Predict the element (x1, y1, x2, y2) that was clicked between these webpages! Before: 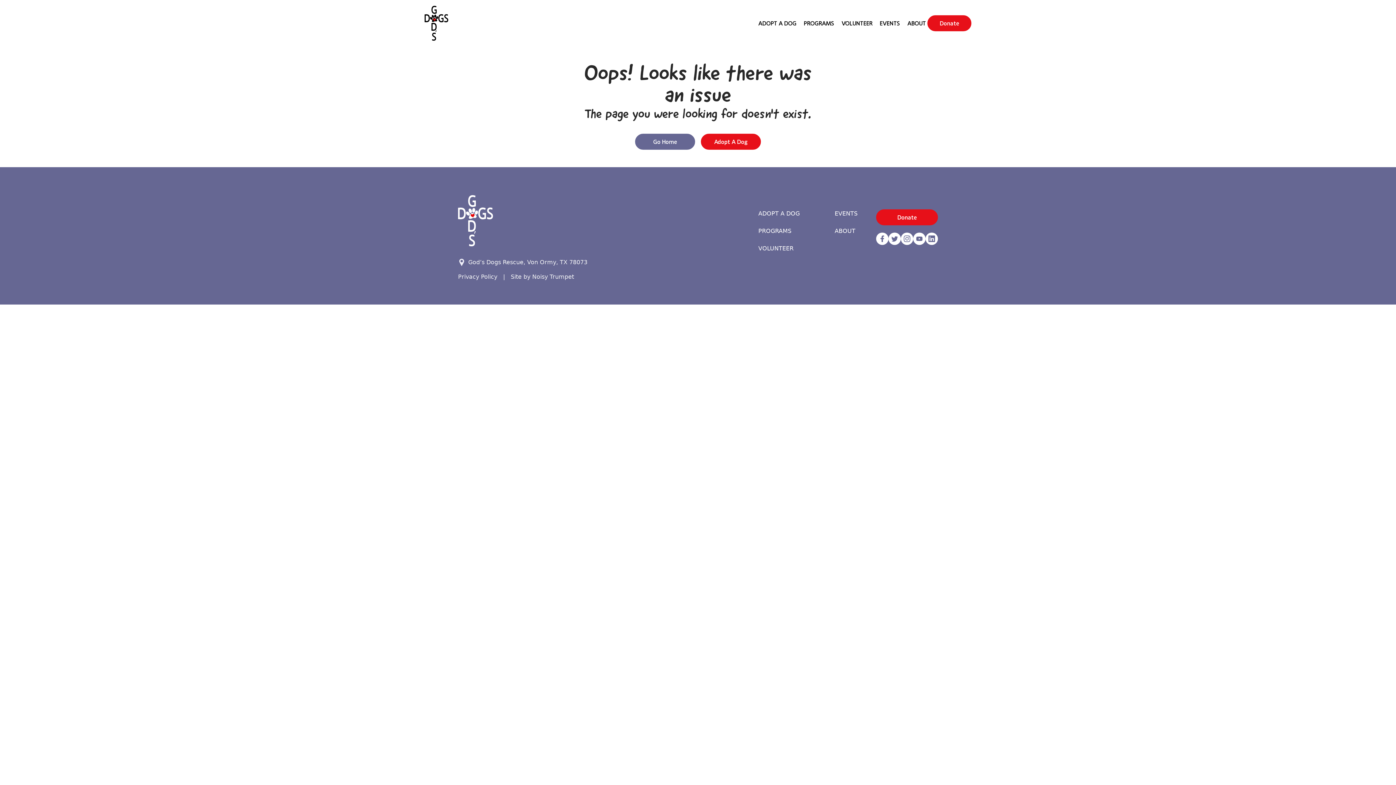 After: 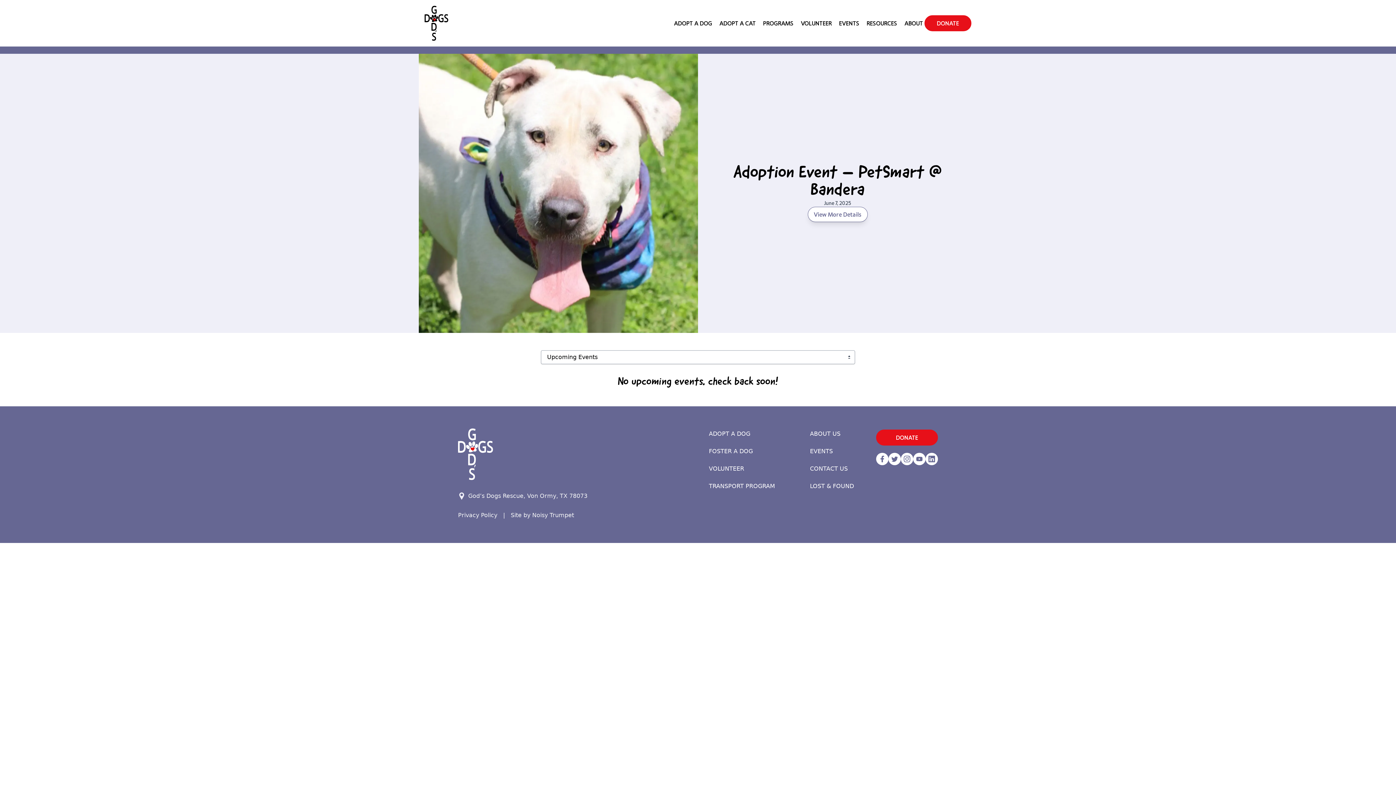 Action: label: EVENTS bbox: (834, 210, 857, 216)